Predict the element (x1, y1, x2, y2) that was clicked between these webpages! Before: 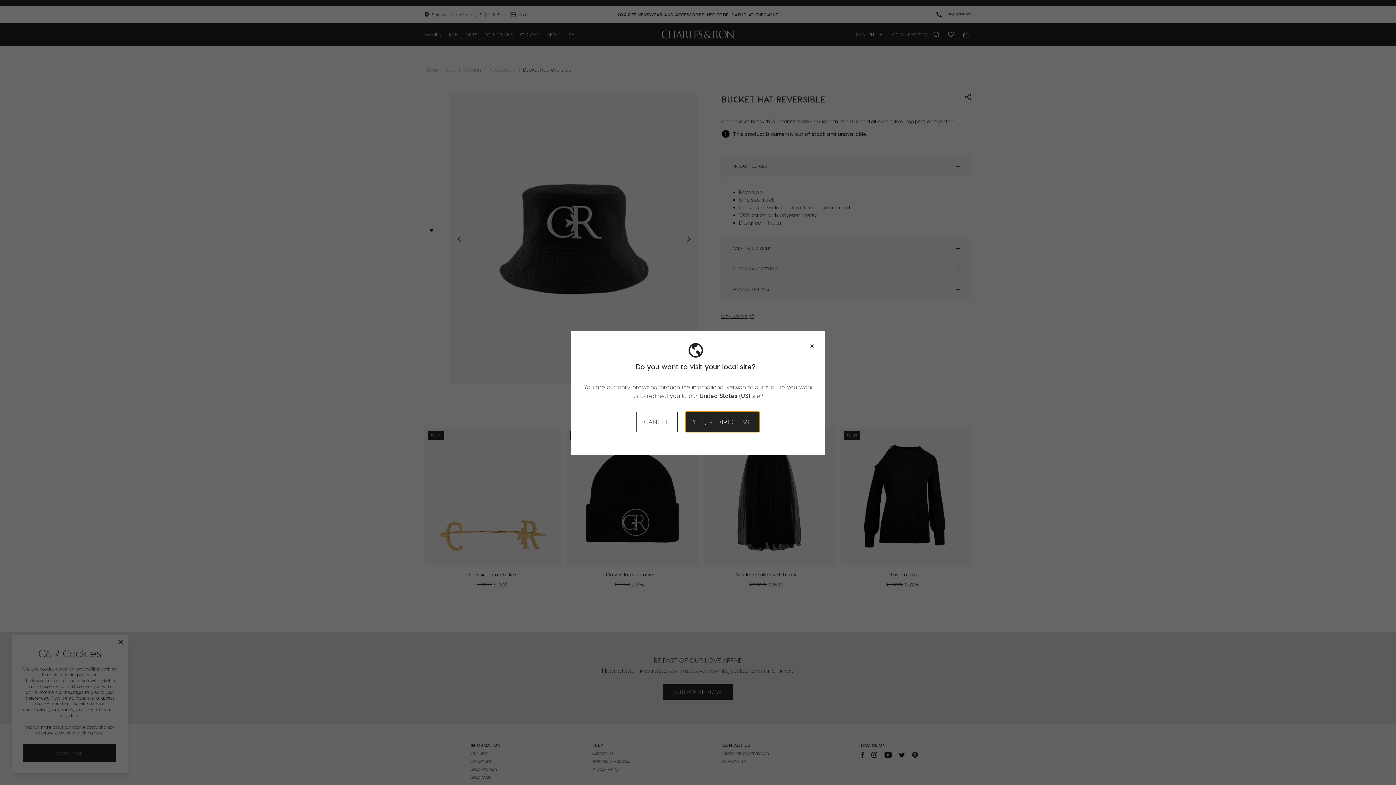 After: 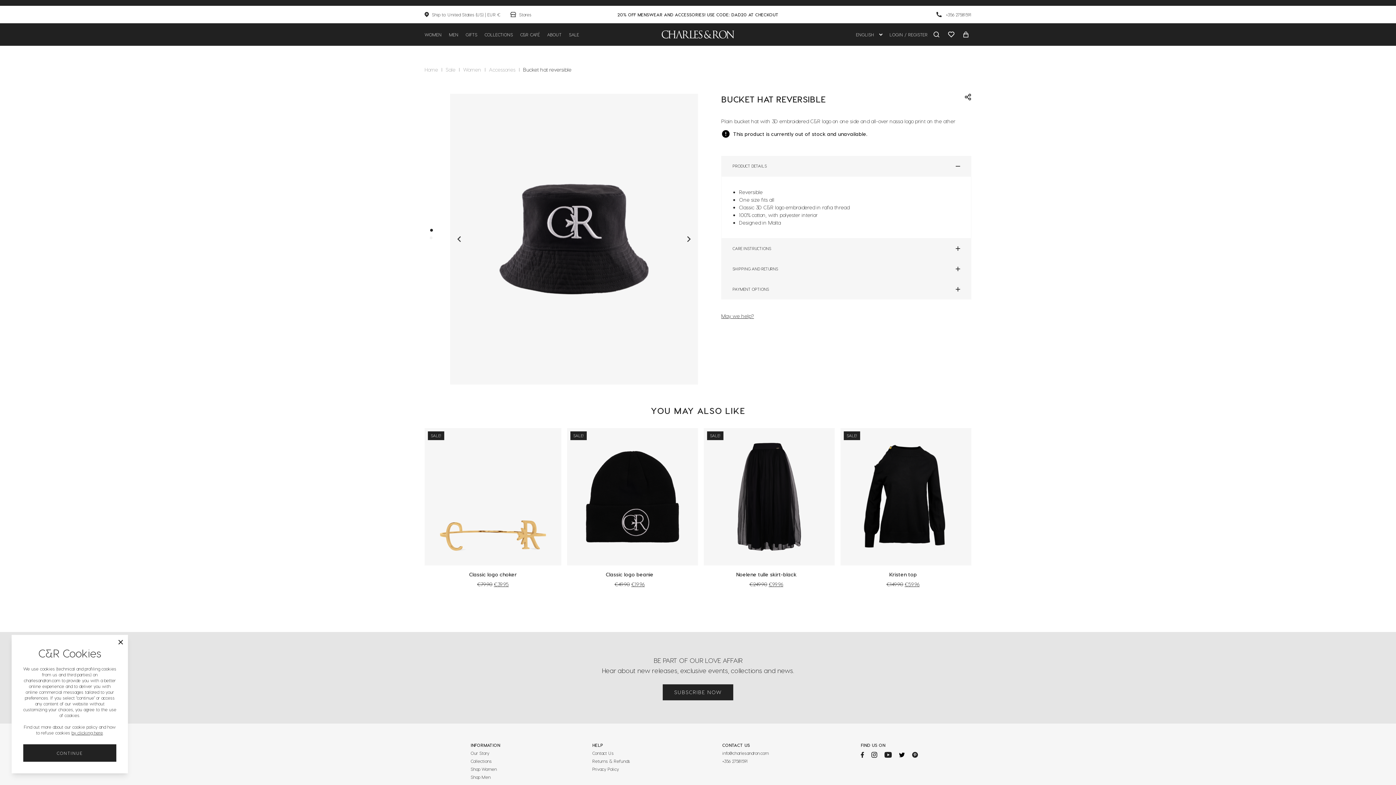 Action: label: Close modal bbox: (809, 341, 814, 350)